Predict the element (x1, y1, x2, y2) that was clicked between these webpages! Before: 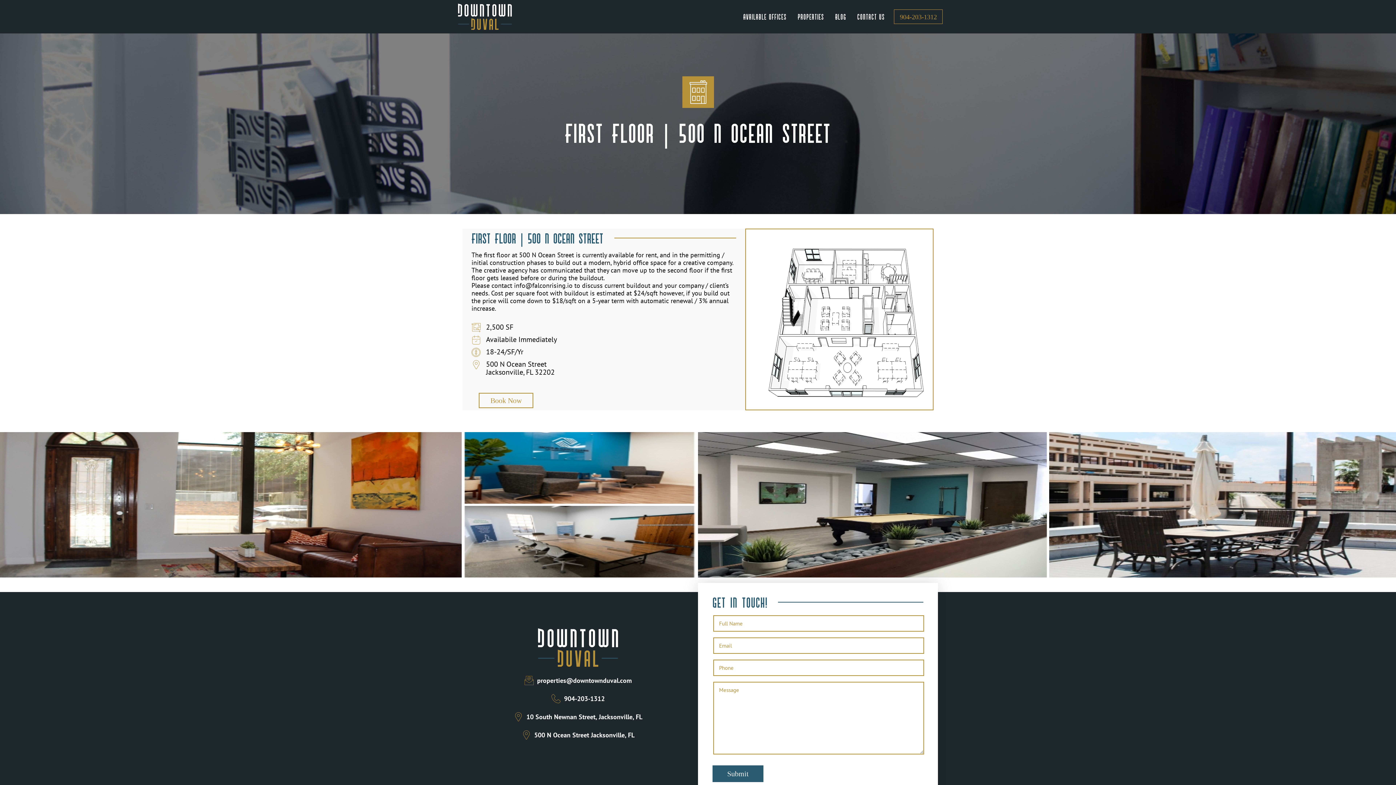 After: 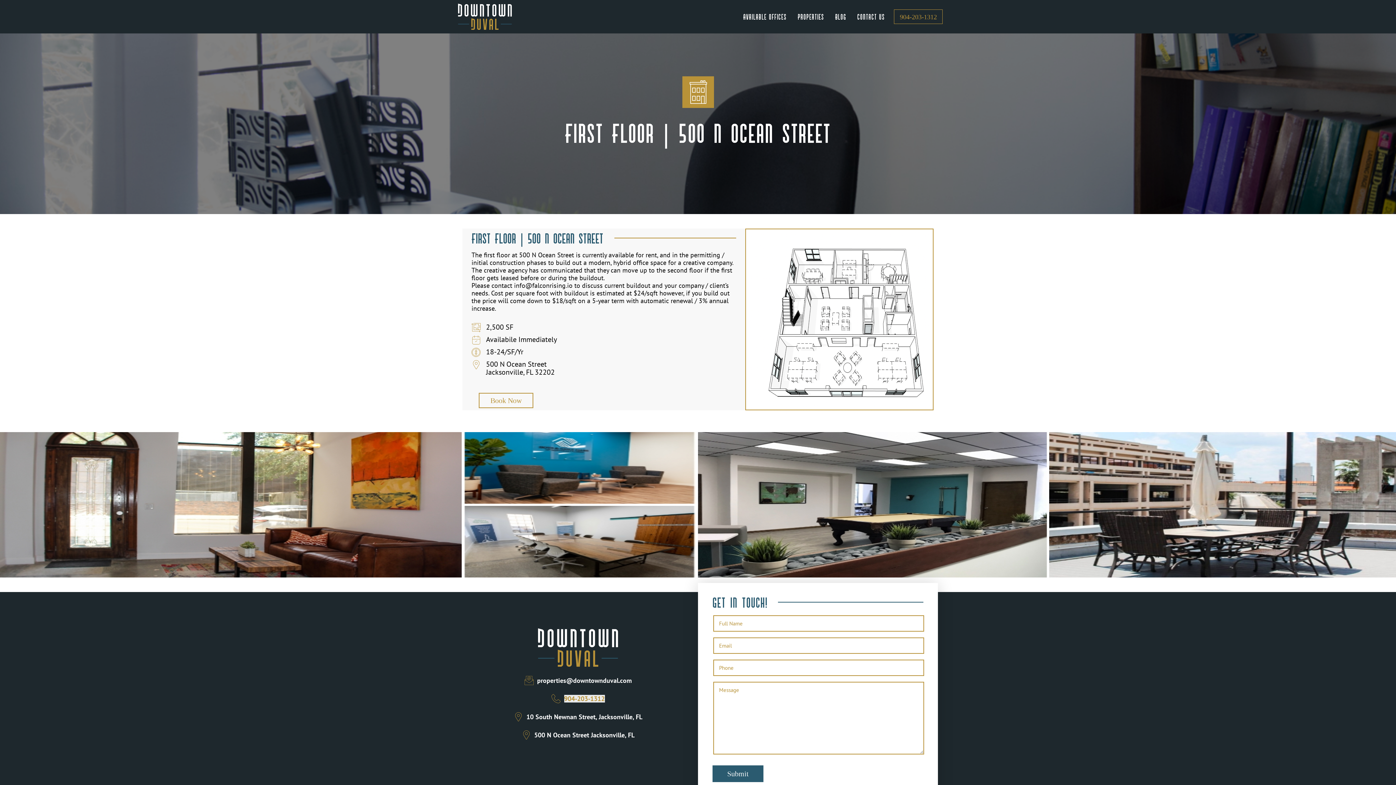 Action: bbox: (564, 695, 604, 703) label: 904-203-1312